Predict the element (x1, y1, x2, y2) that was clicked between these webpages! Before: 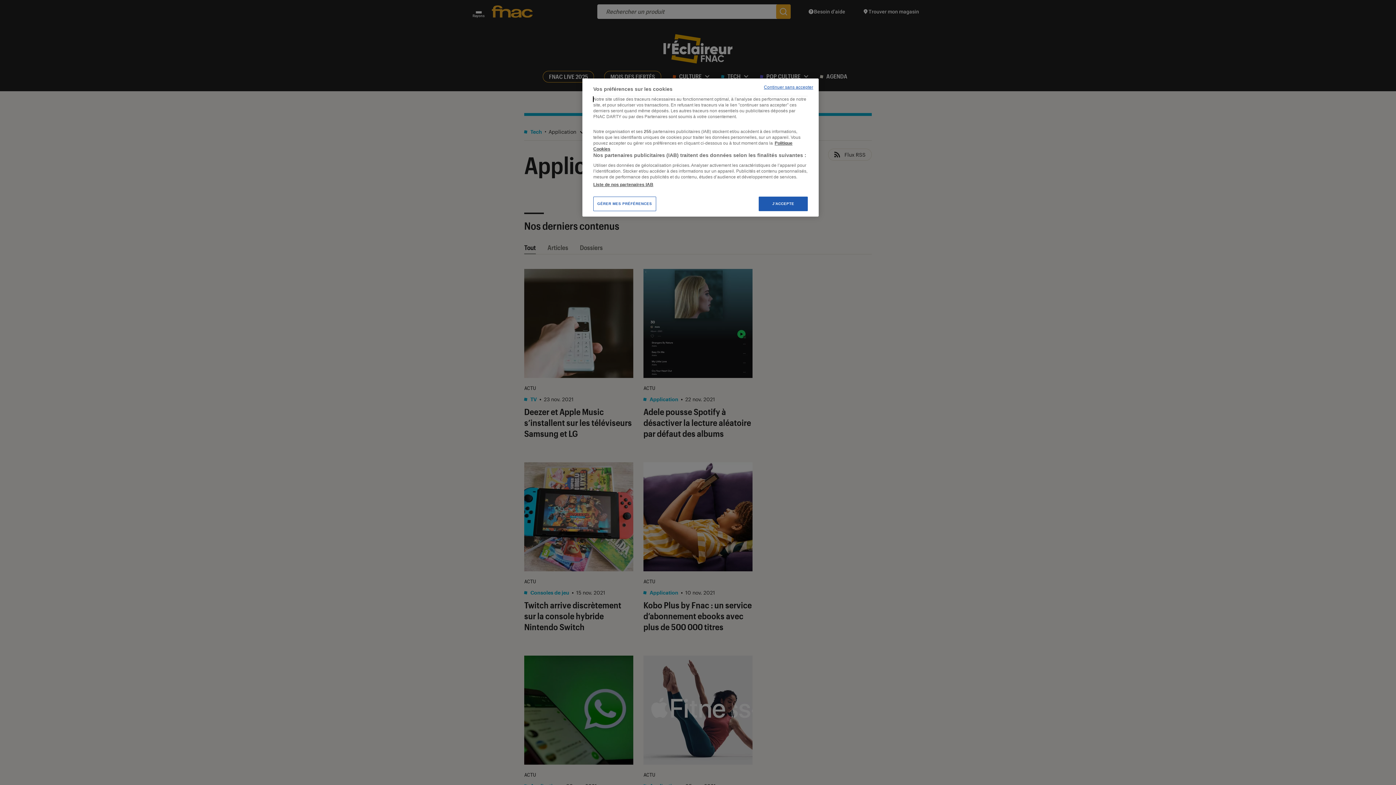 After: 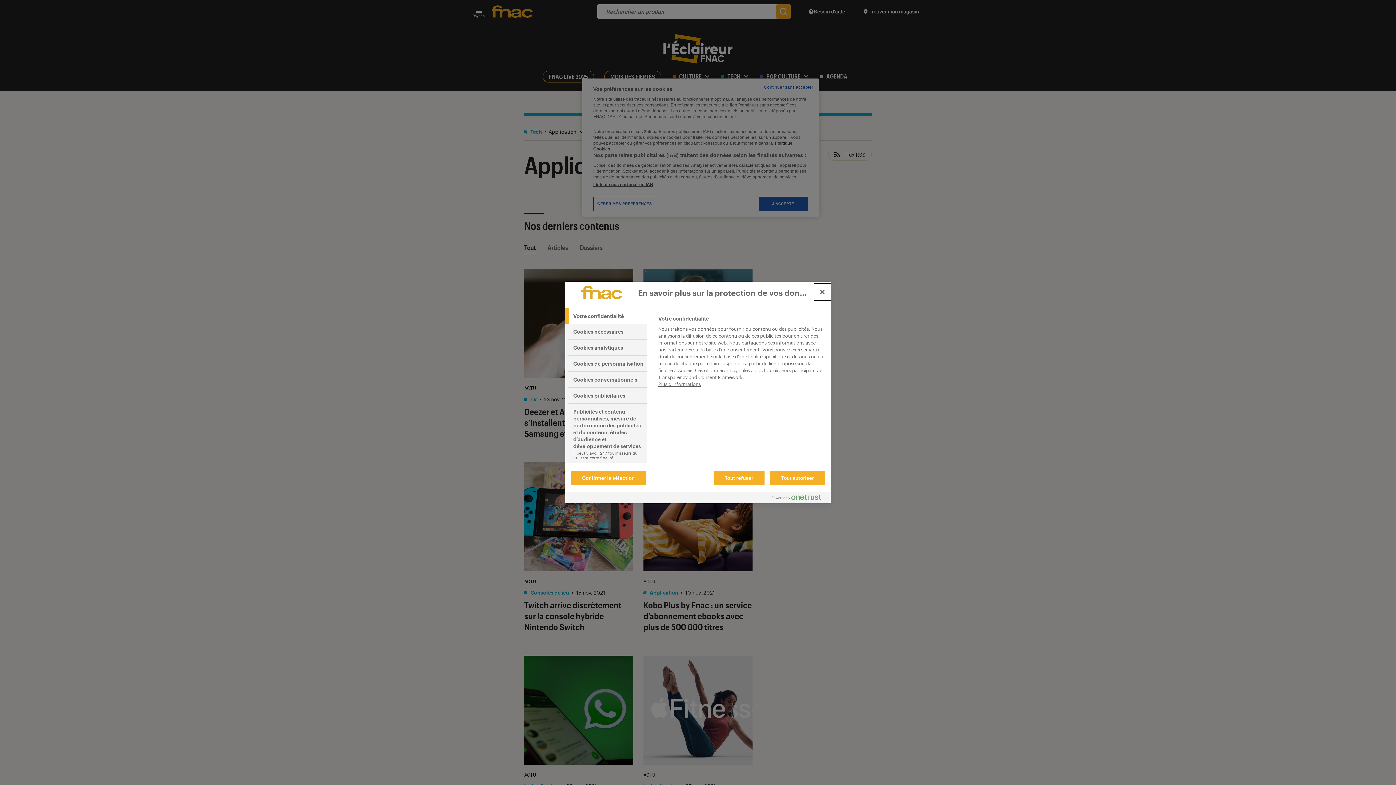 Action: label: GÉRER MES PRÉFÉRENCES bbox: (593, 196, 656, 211)